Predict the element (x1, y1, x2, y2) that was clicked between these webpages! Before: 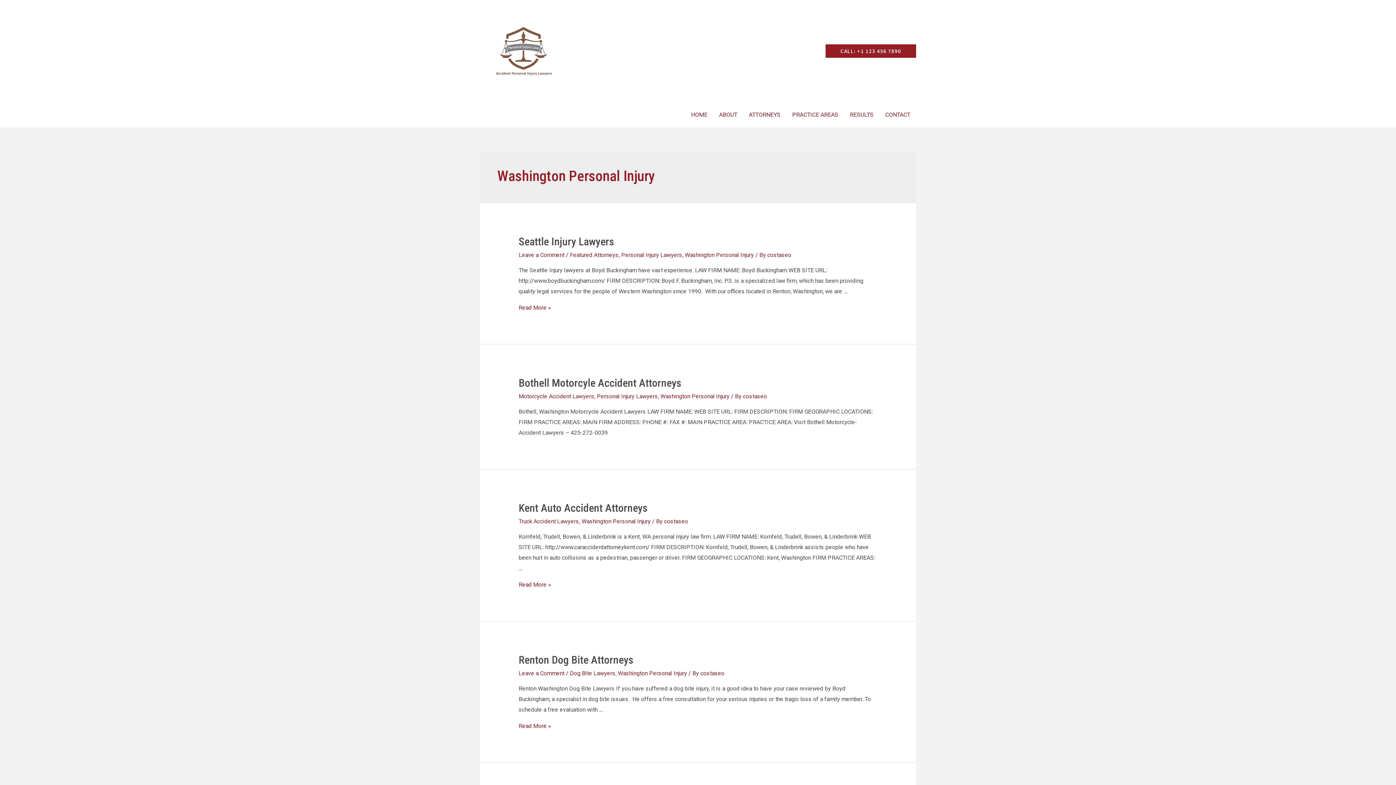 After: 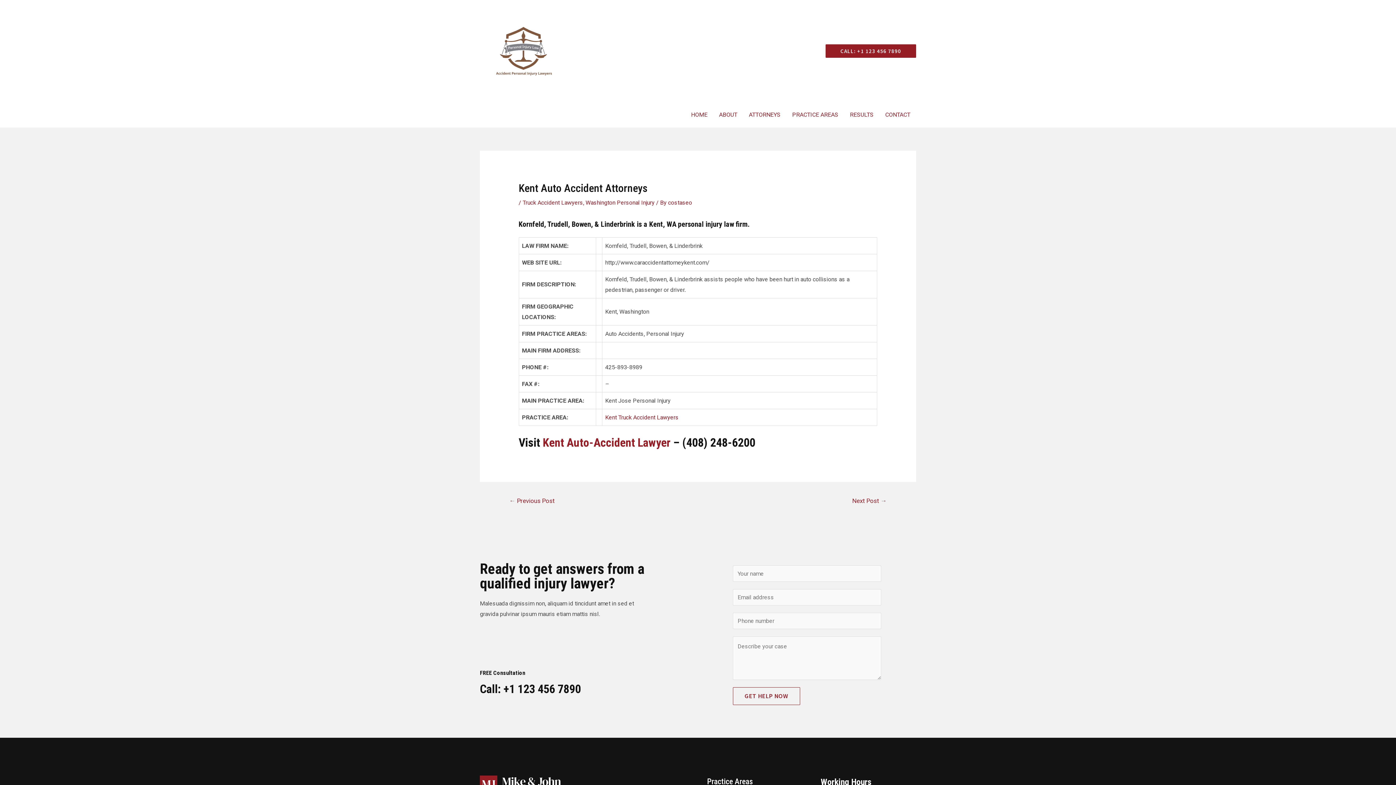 Action: label: Kent Auto Accident Attorneys bbox: (518, 501, 647, 514)